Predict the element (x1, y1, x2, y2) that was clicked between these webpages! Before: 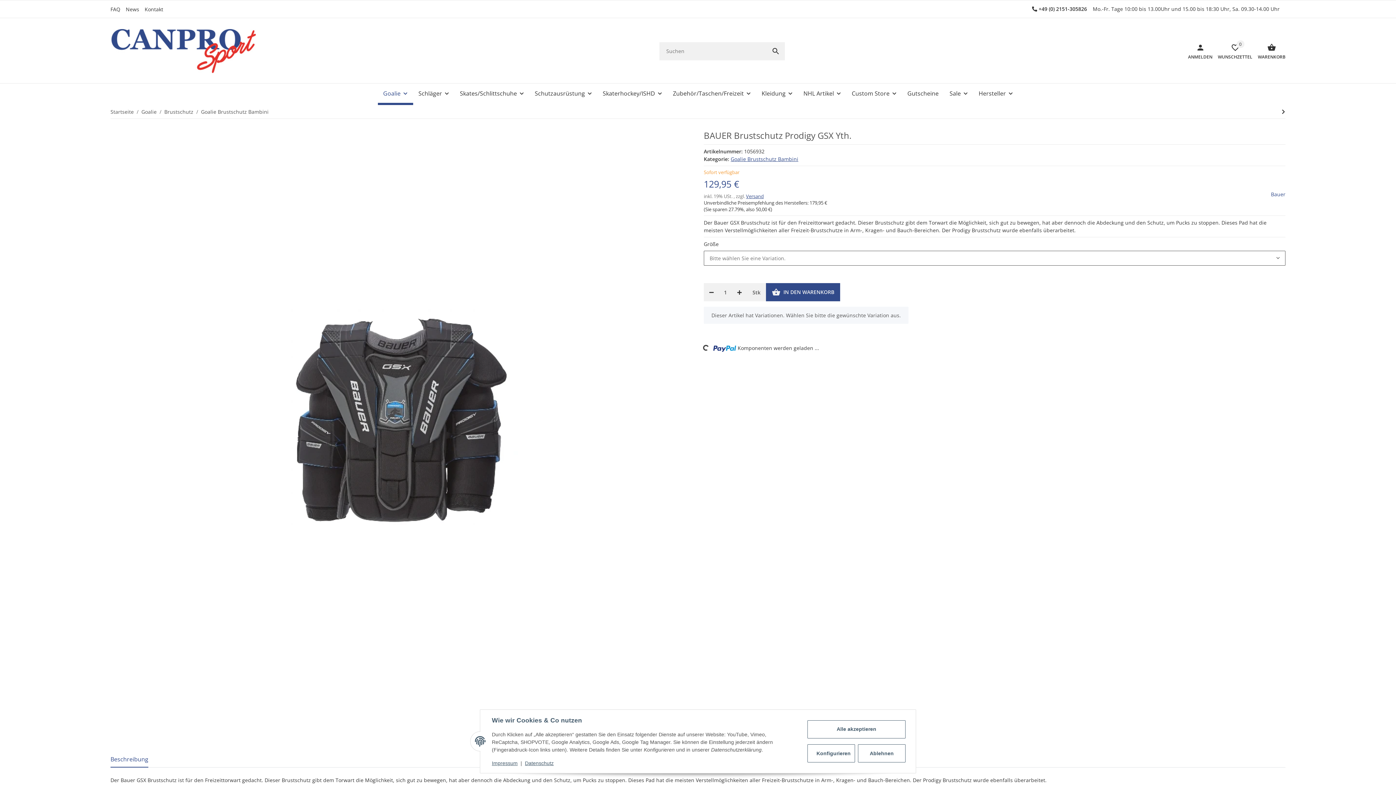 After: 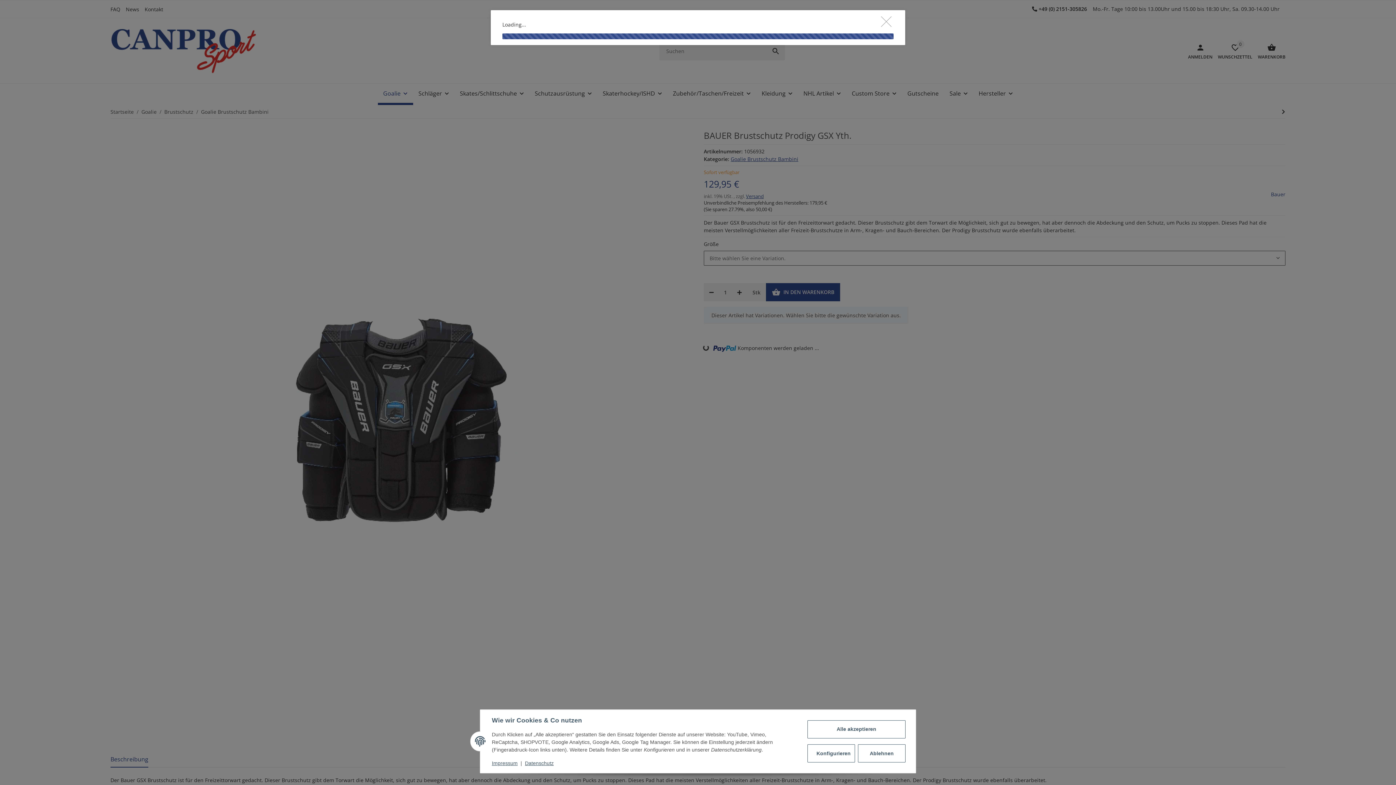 Action: bbox: (746, 193, 764, 199) label: Versand